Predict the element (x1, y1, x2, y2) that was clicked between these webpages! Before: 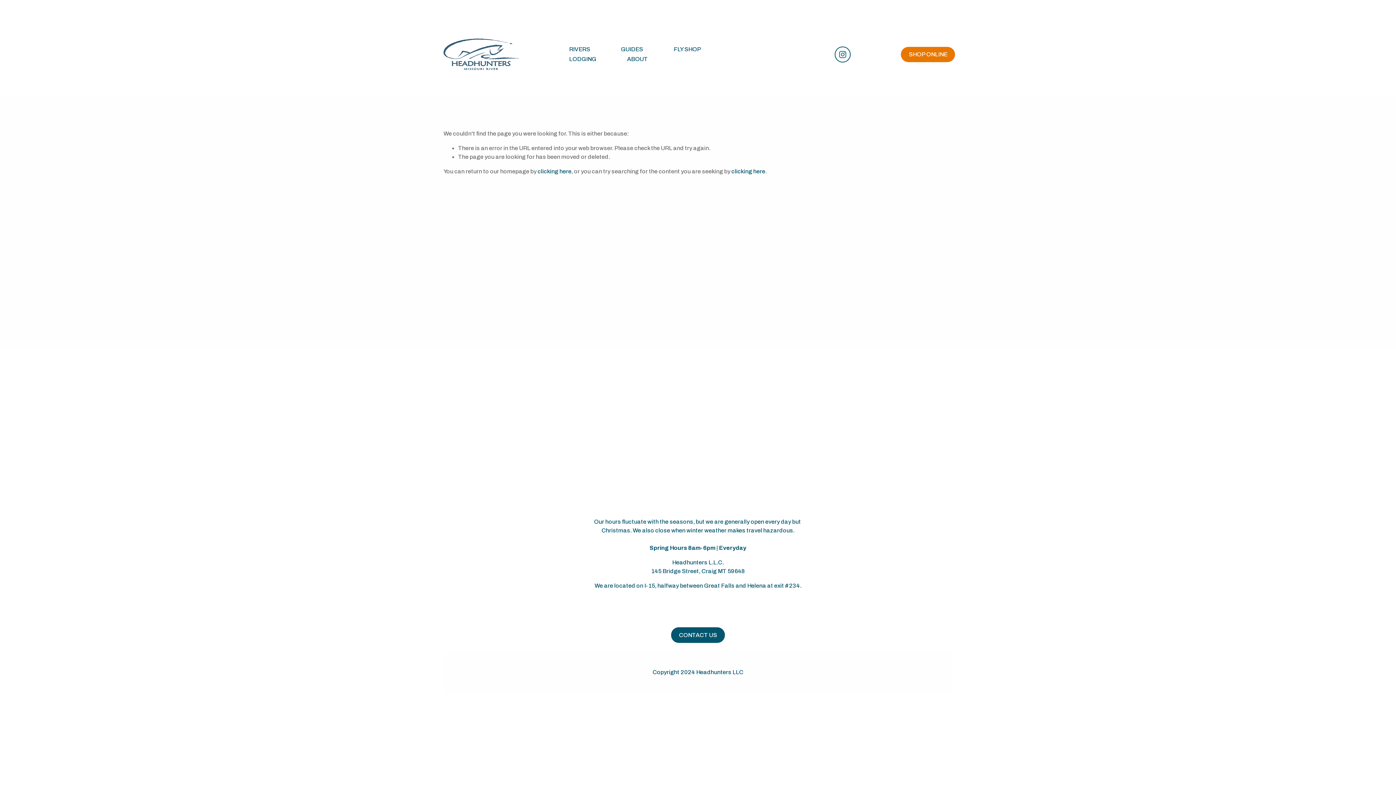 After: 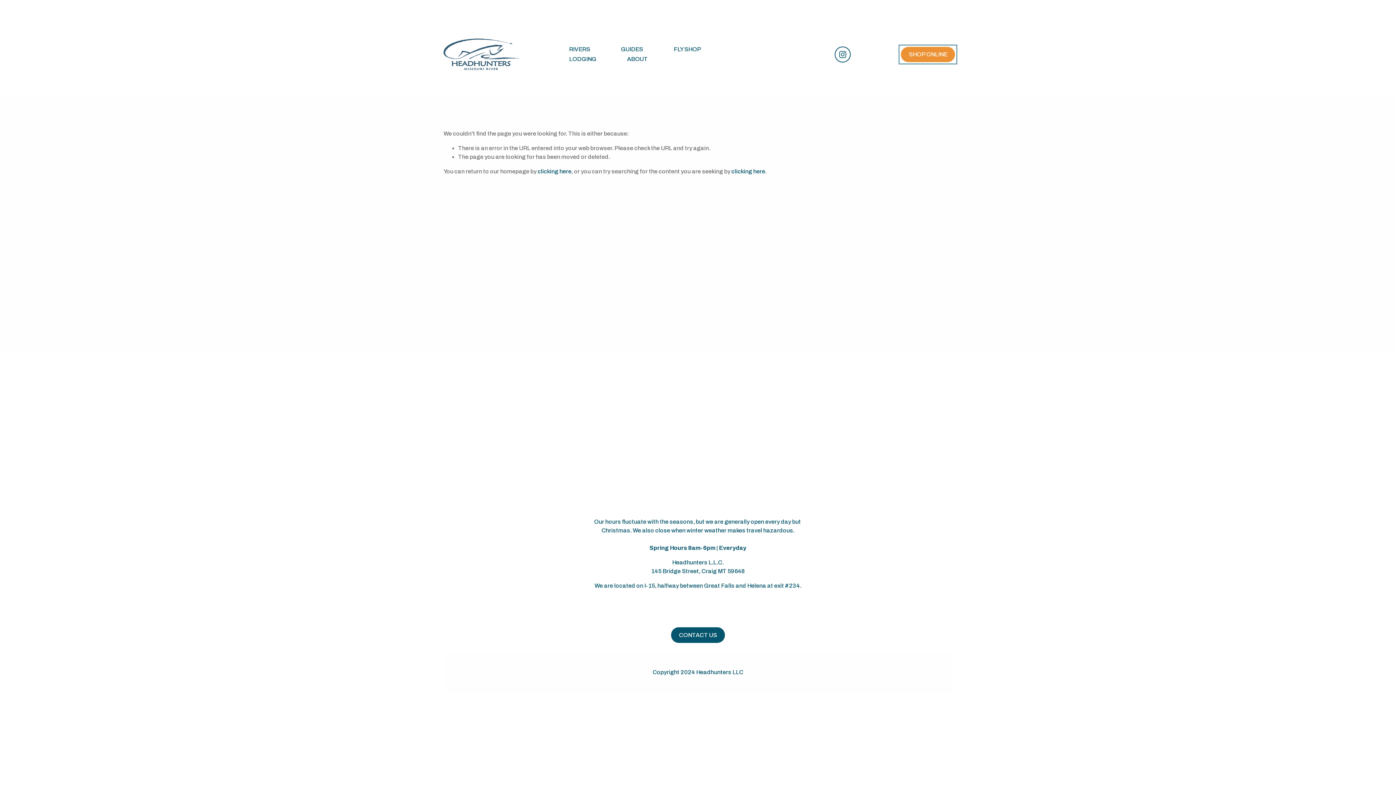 Action: label: SHOP ONLINE bbox: (901, 46, 955, 62)